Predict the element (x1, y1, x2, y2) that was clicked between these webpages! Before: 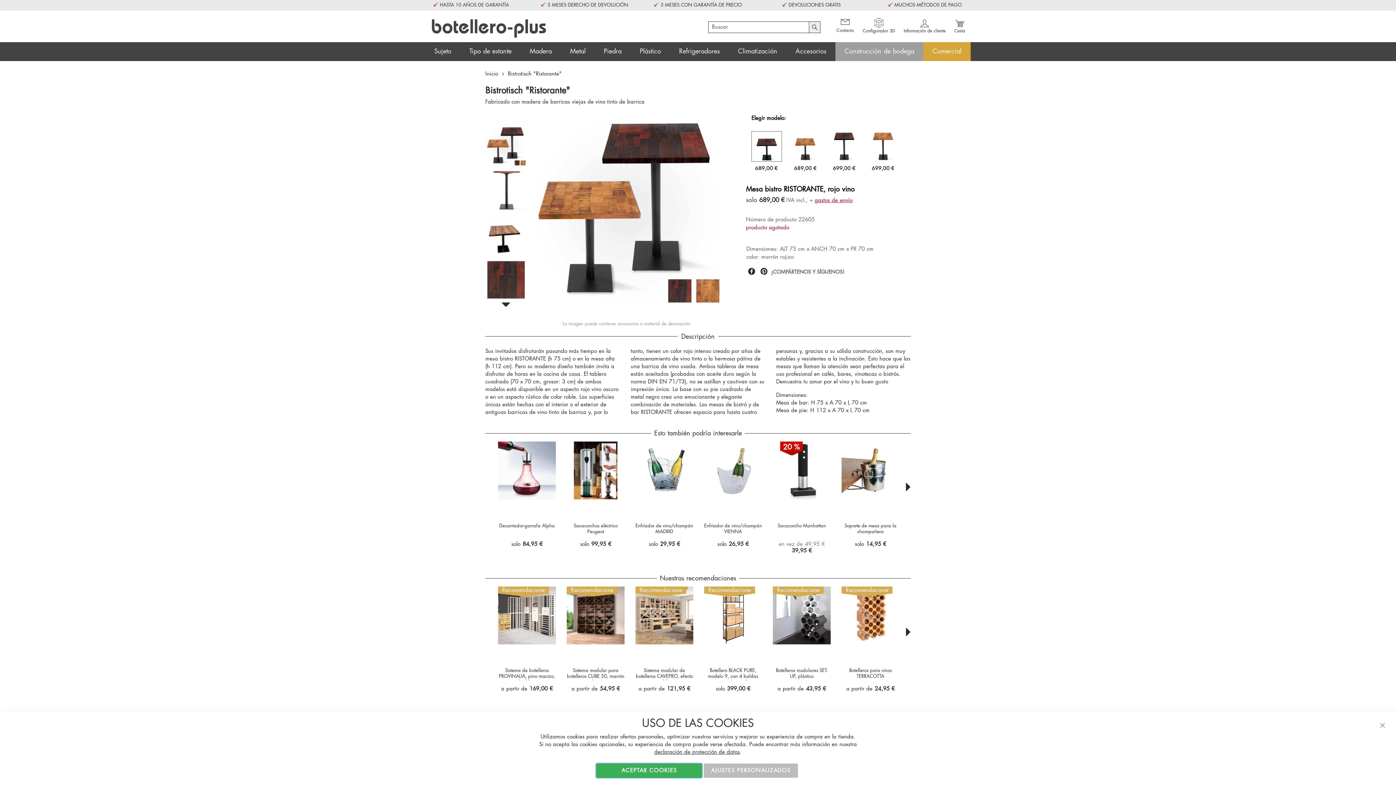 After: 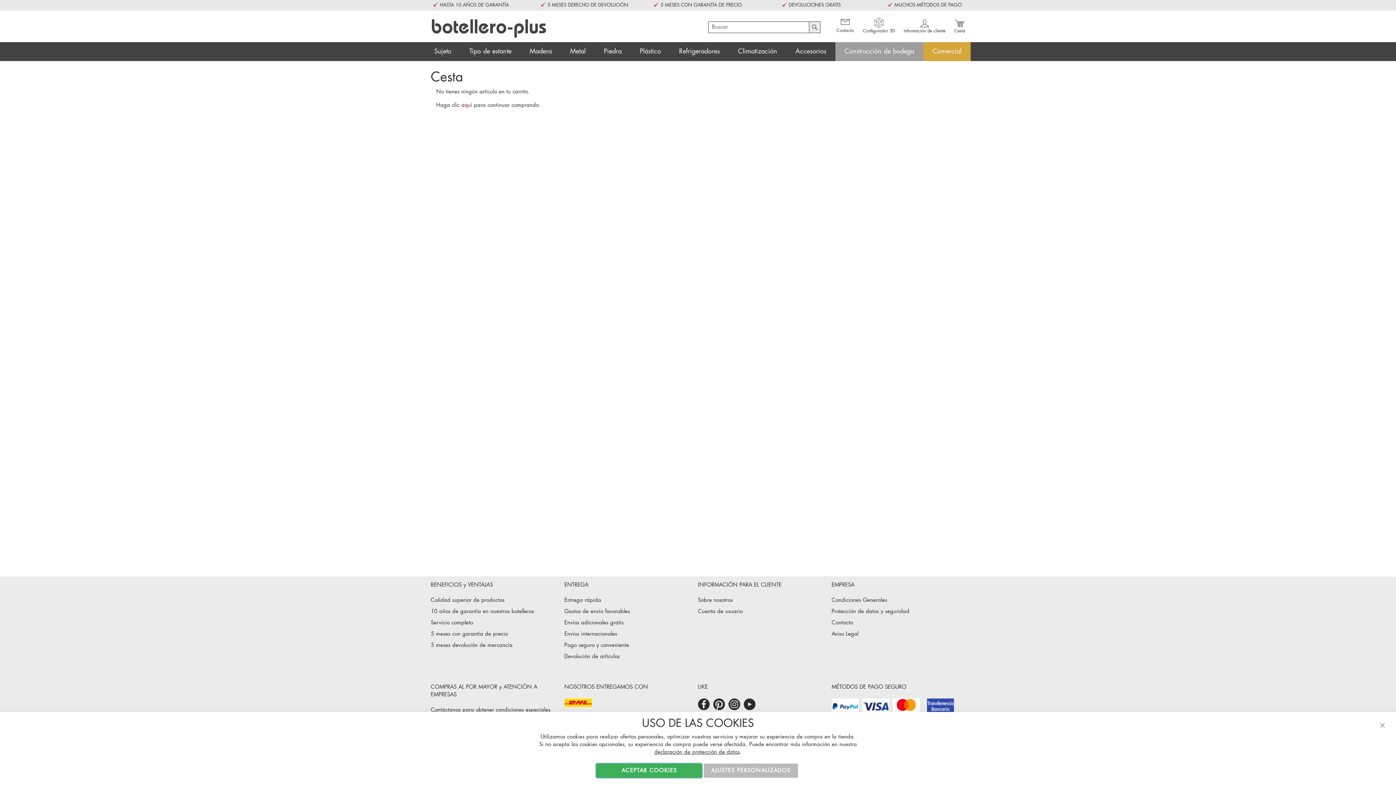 Action: label: Cesta bbox: (954, 19, 965, 34)